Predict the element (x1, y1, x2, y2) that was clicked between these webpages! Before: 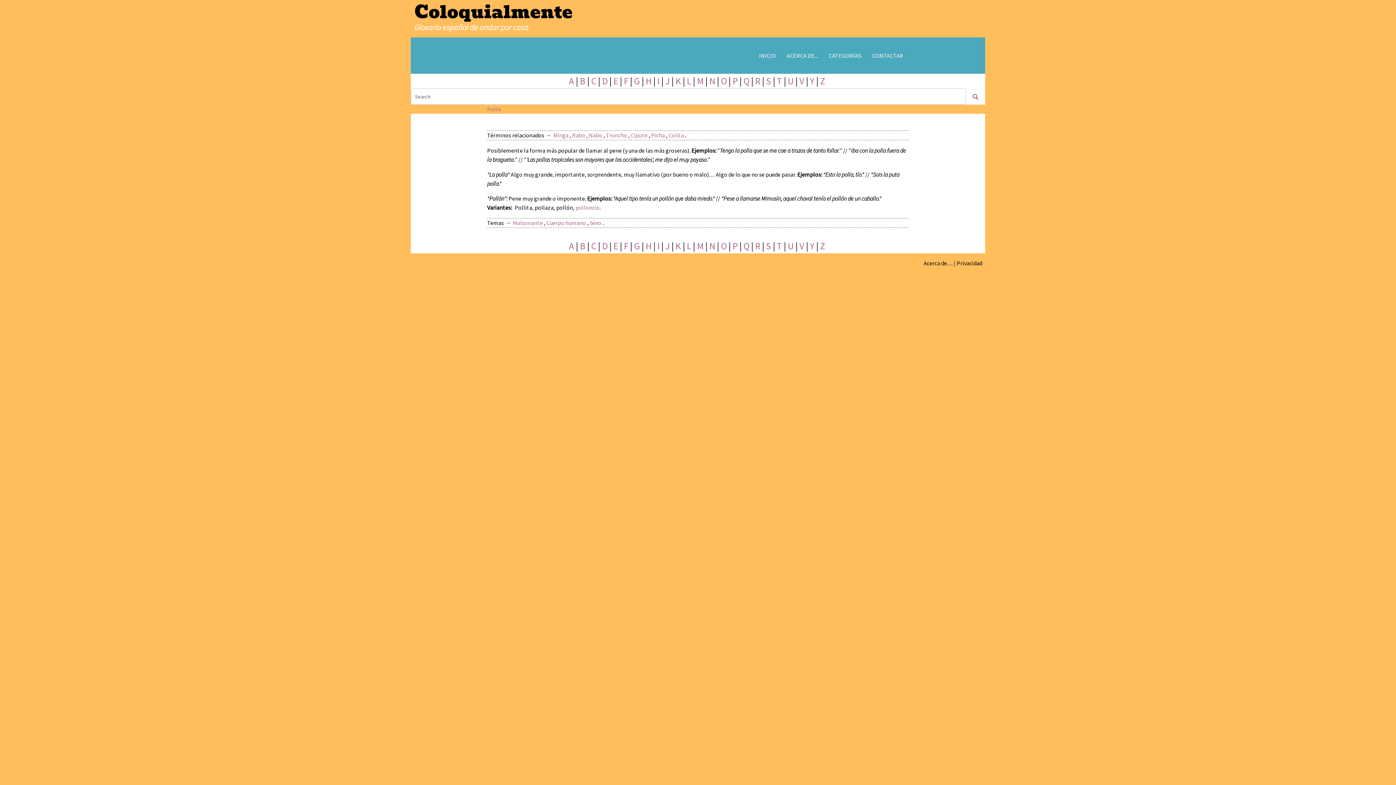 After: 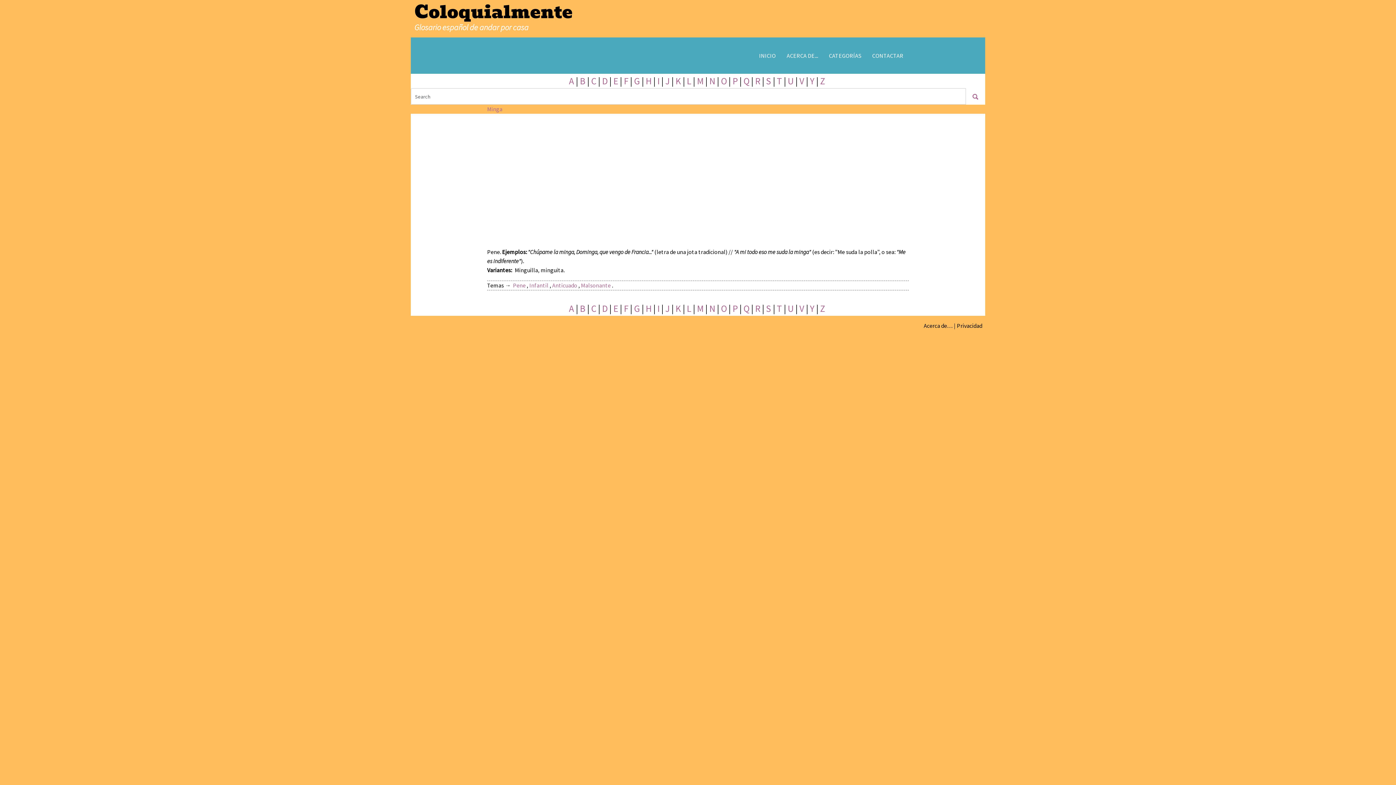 Action: label: Minga bbox: (553, 131, 568, 138)